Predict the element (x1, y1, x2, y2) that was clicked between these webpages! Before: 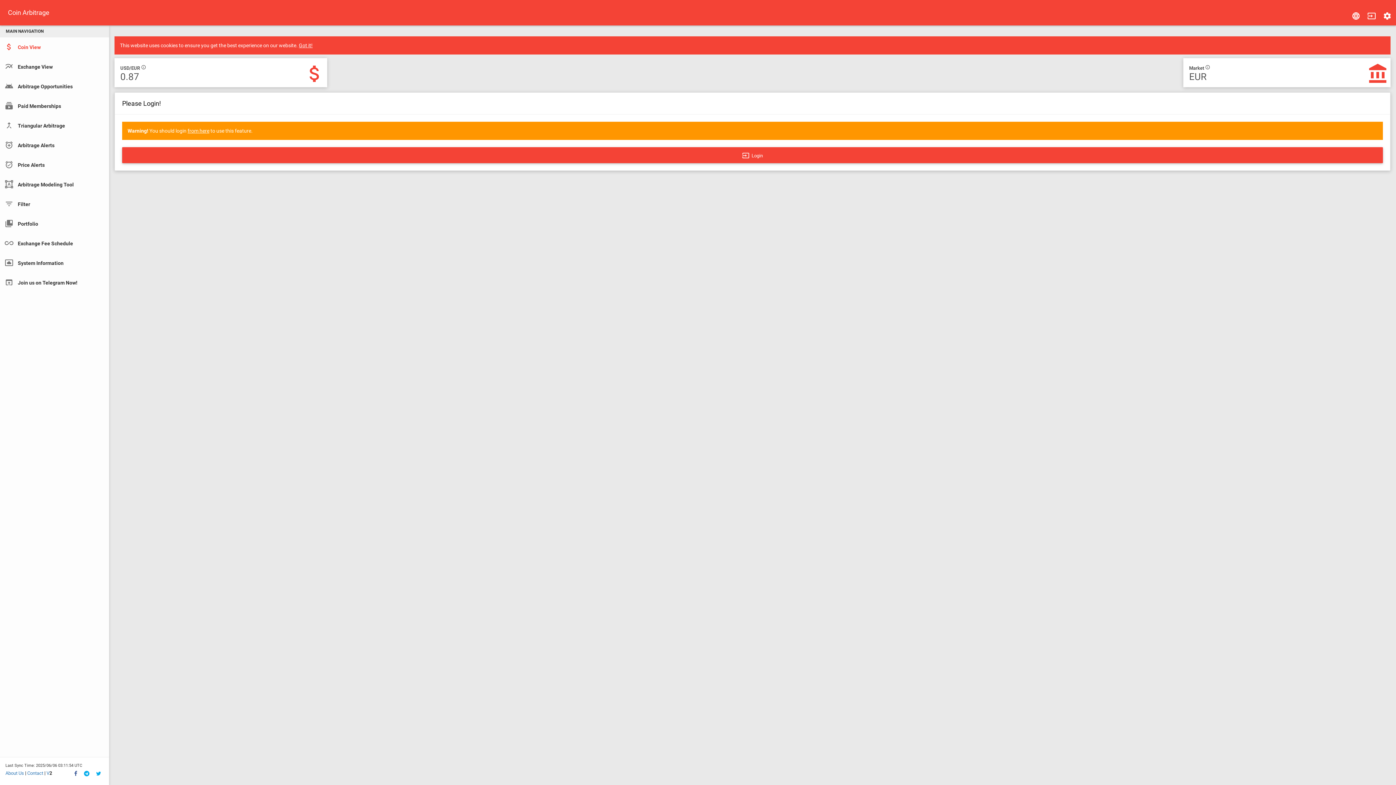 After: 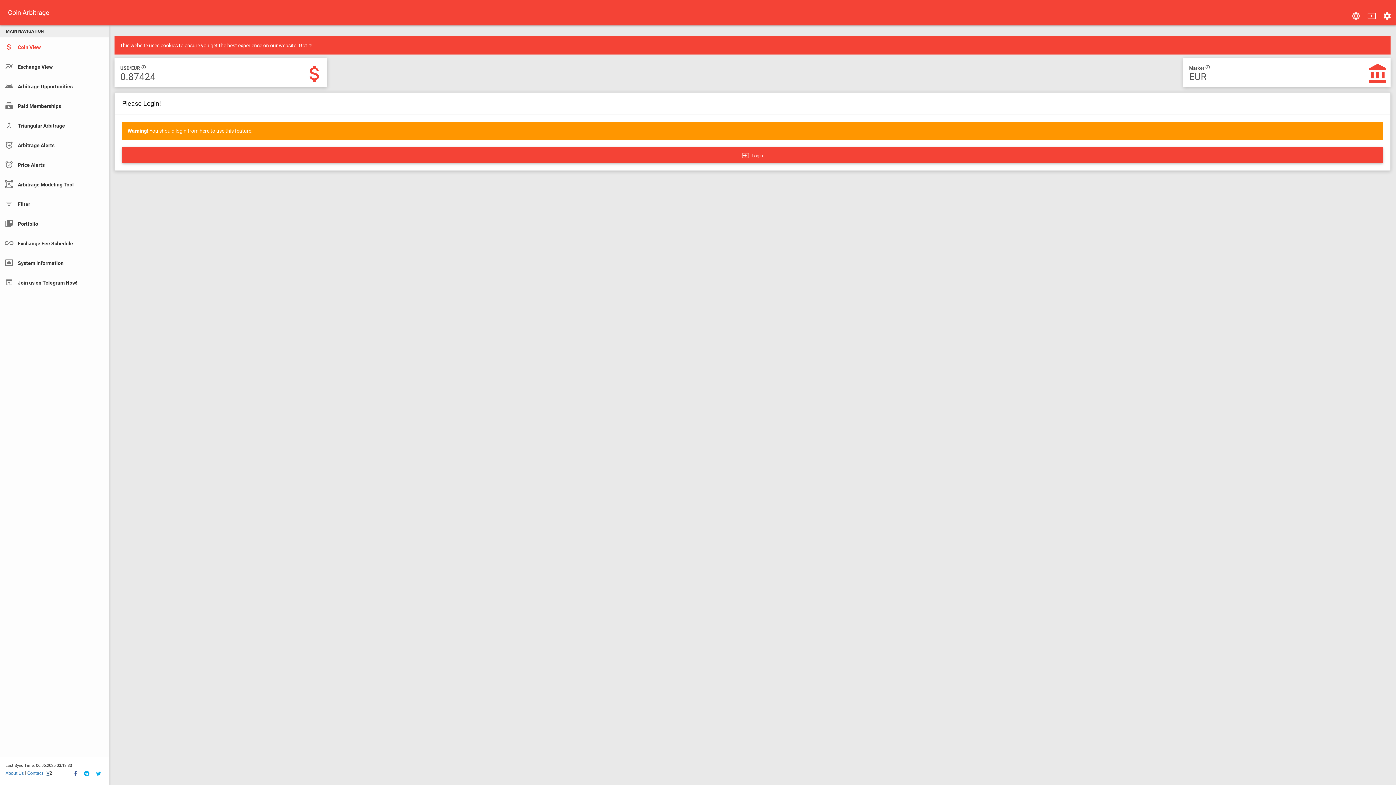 Action: label: V bbox: (46, 770, 49, 776)